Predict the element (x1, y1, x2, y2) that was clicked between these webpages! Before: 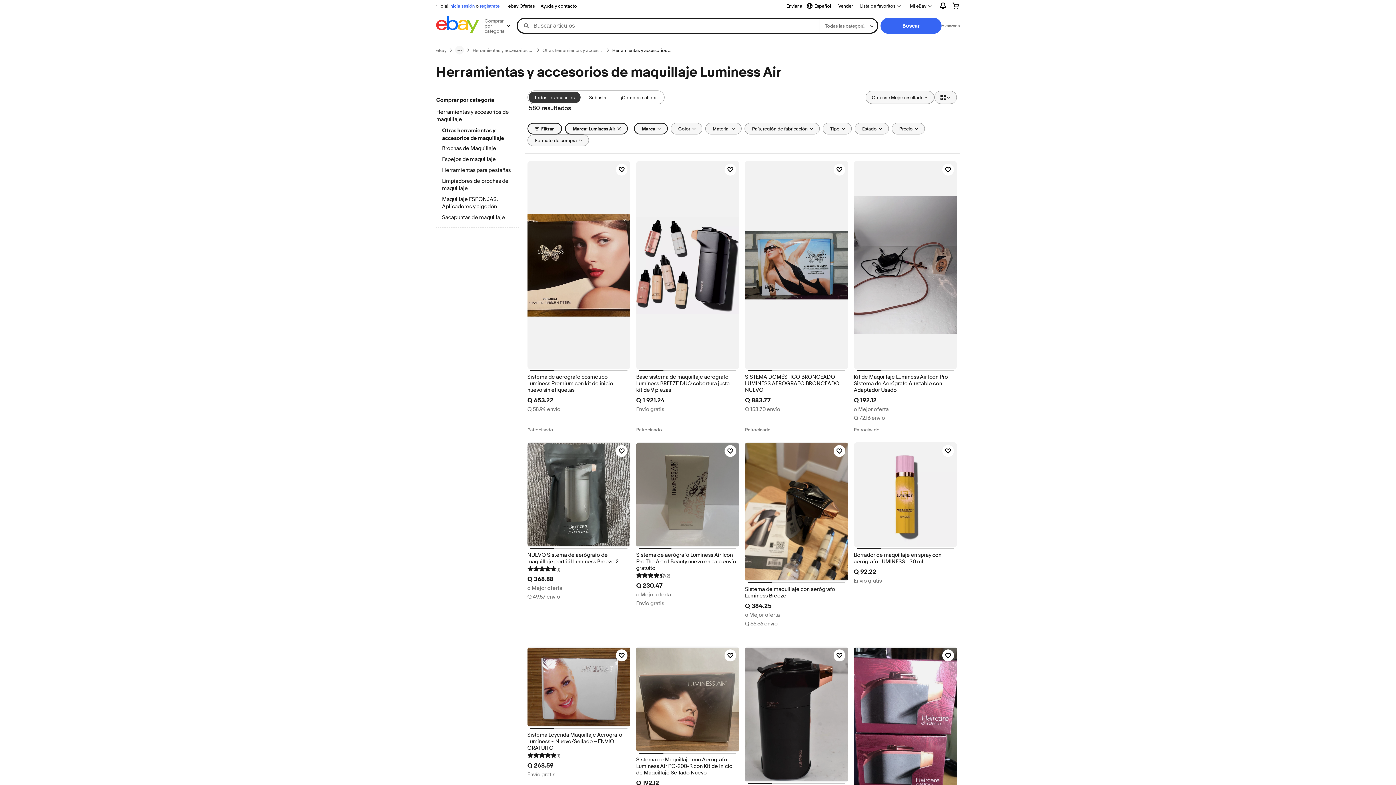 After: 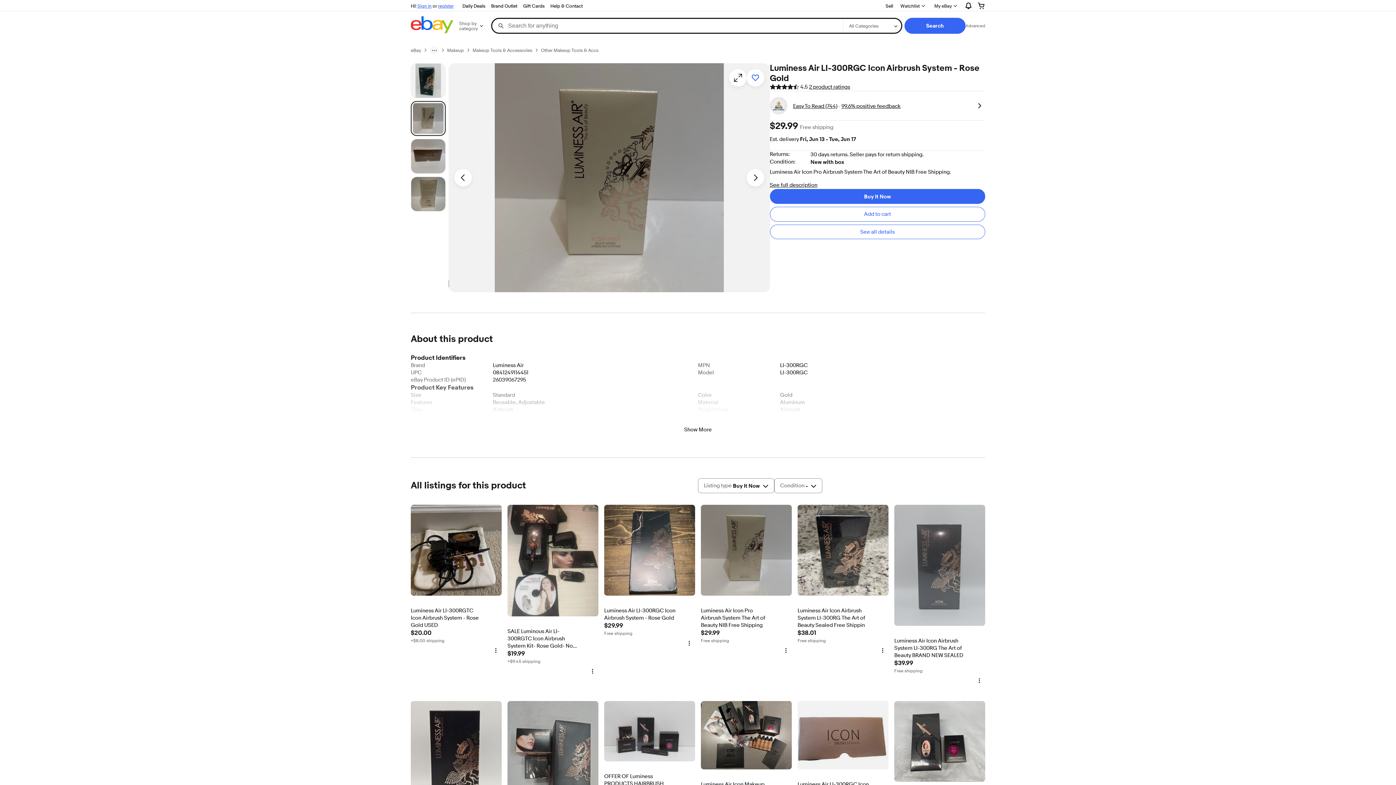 Action: label: Sistema de aerógrafo Luminess Air Icon Pro The Art of Beauty nuevo en caja envío gratuito bbox: (636, 454, 739, 474)